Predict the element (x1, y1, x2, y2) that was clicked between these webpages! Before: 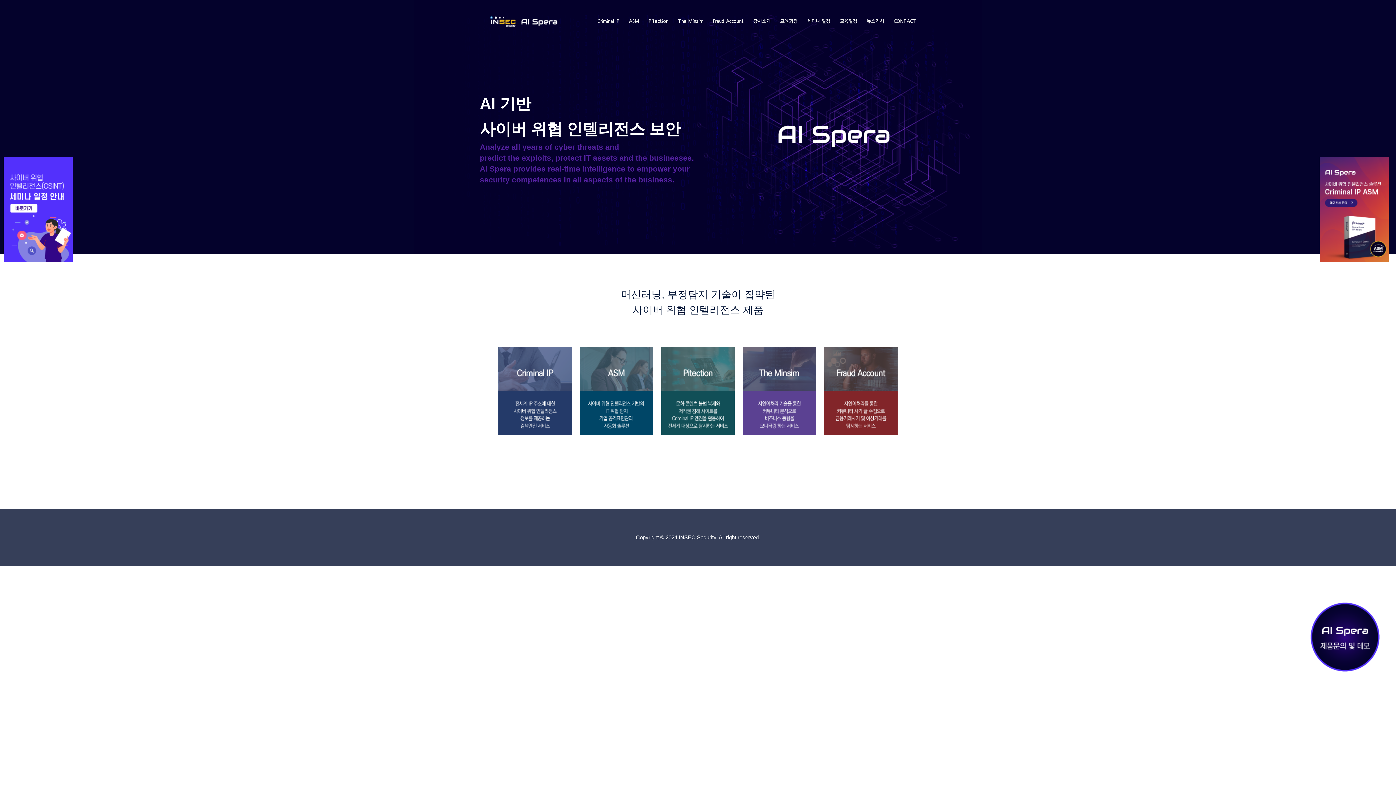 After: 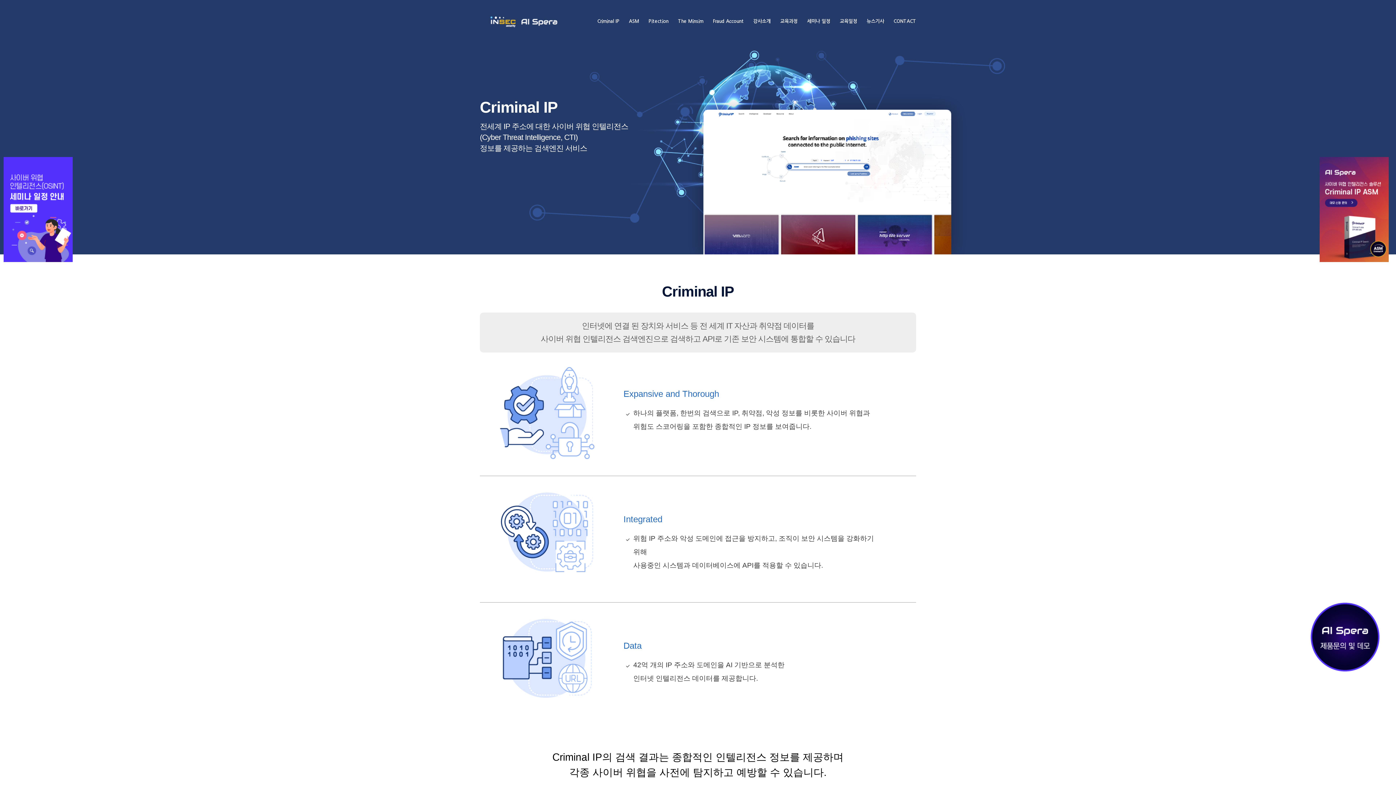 Action: bbox: (597, 18, 619, 23) label: Criminal IP